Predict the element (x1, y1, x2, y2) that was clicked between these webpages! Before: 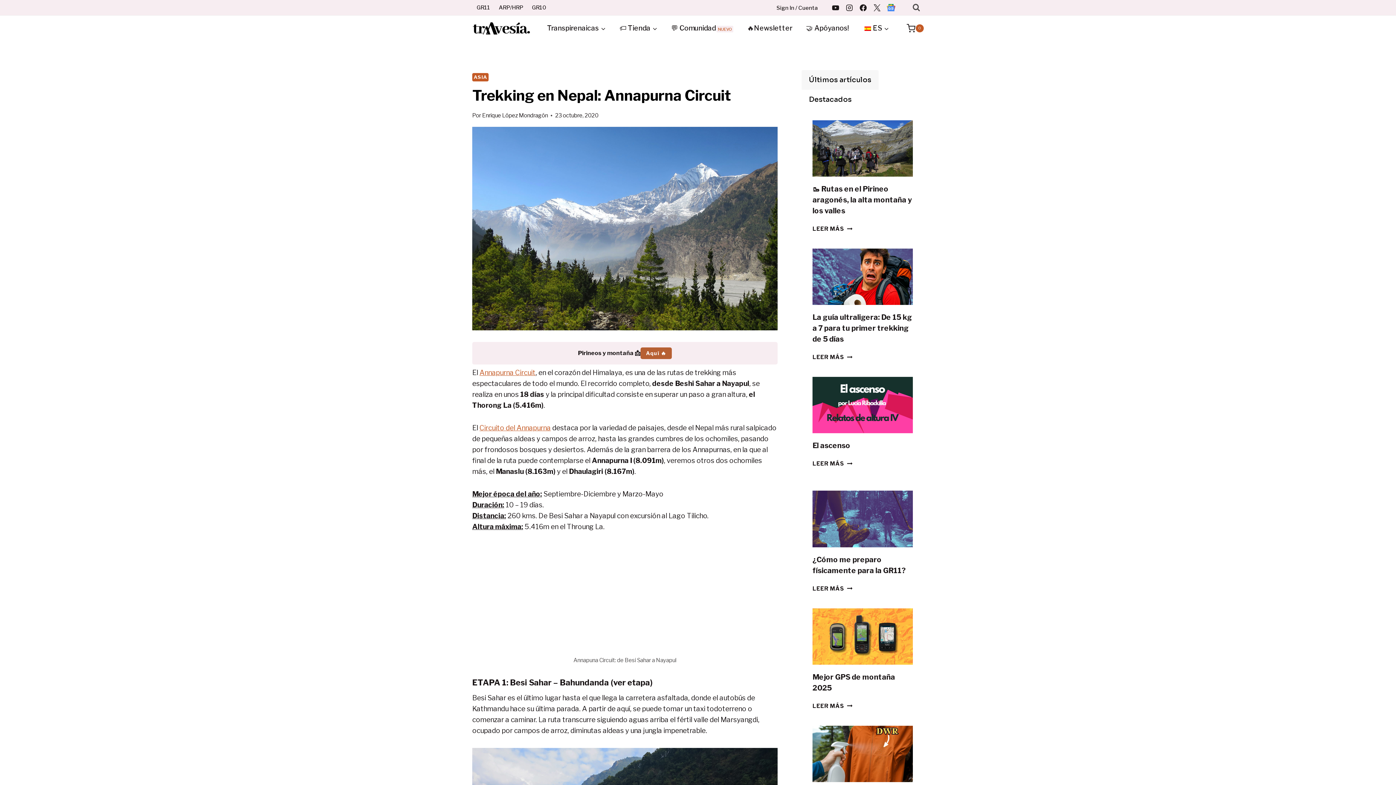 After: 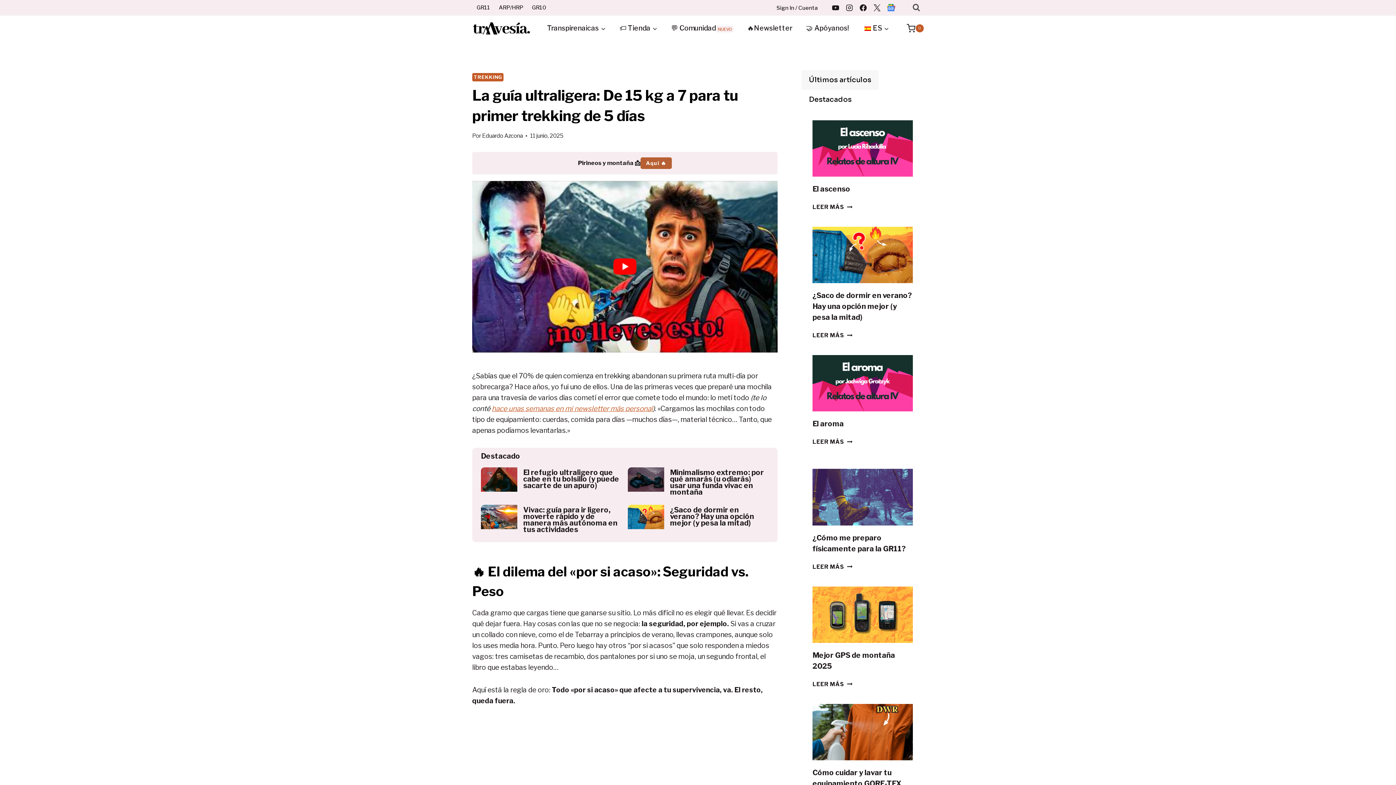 Action: bbox: (812, 248, 913, 305)